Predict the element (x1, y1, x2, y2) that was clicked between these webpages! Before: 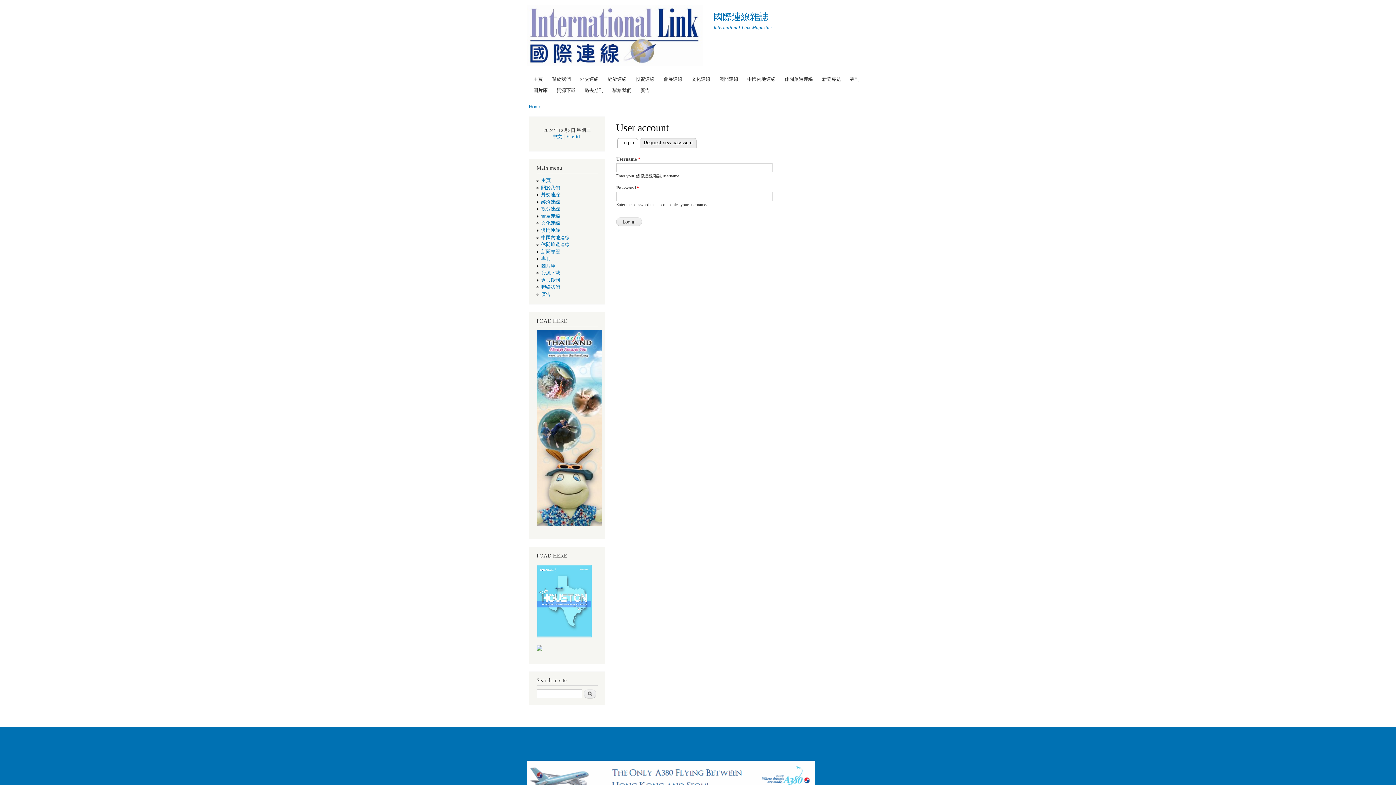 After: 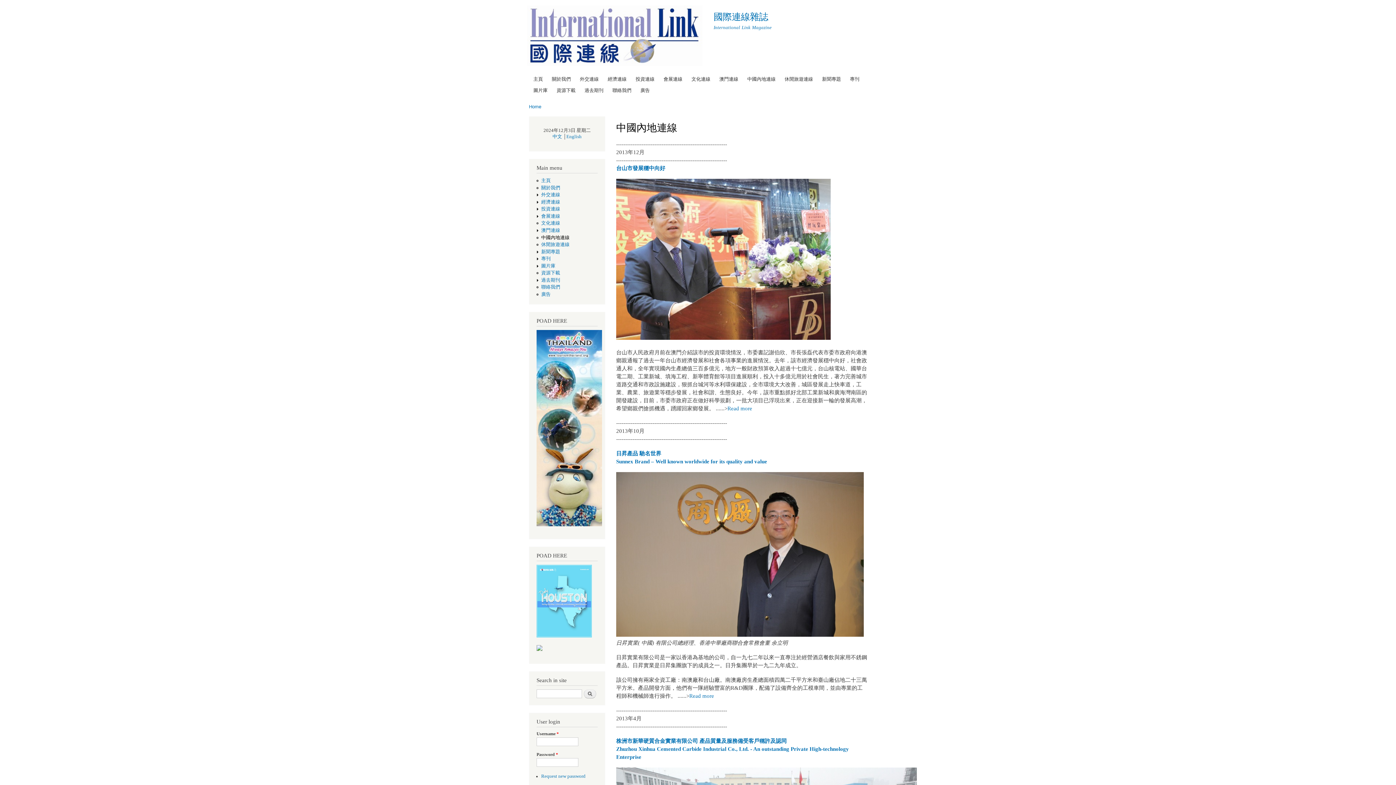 Action: bbox: (743, 73, 779, 84) label: 中國內地連線